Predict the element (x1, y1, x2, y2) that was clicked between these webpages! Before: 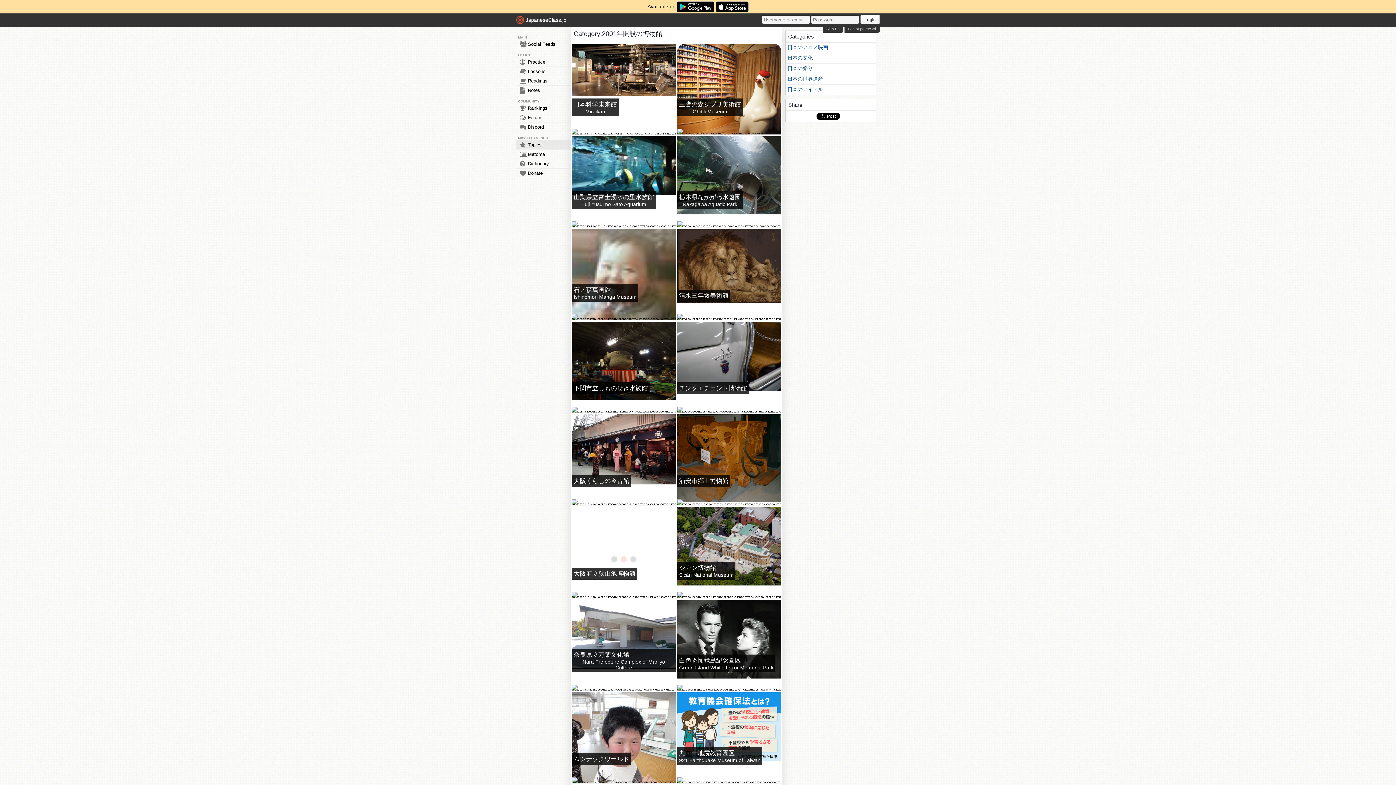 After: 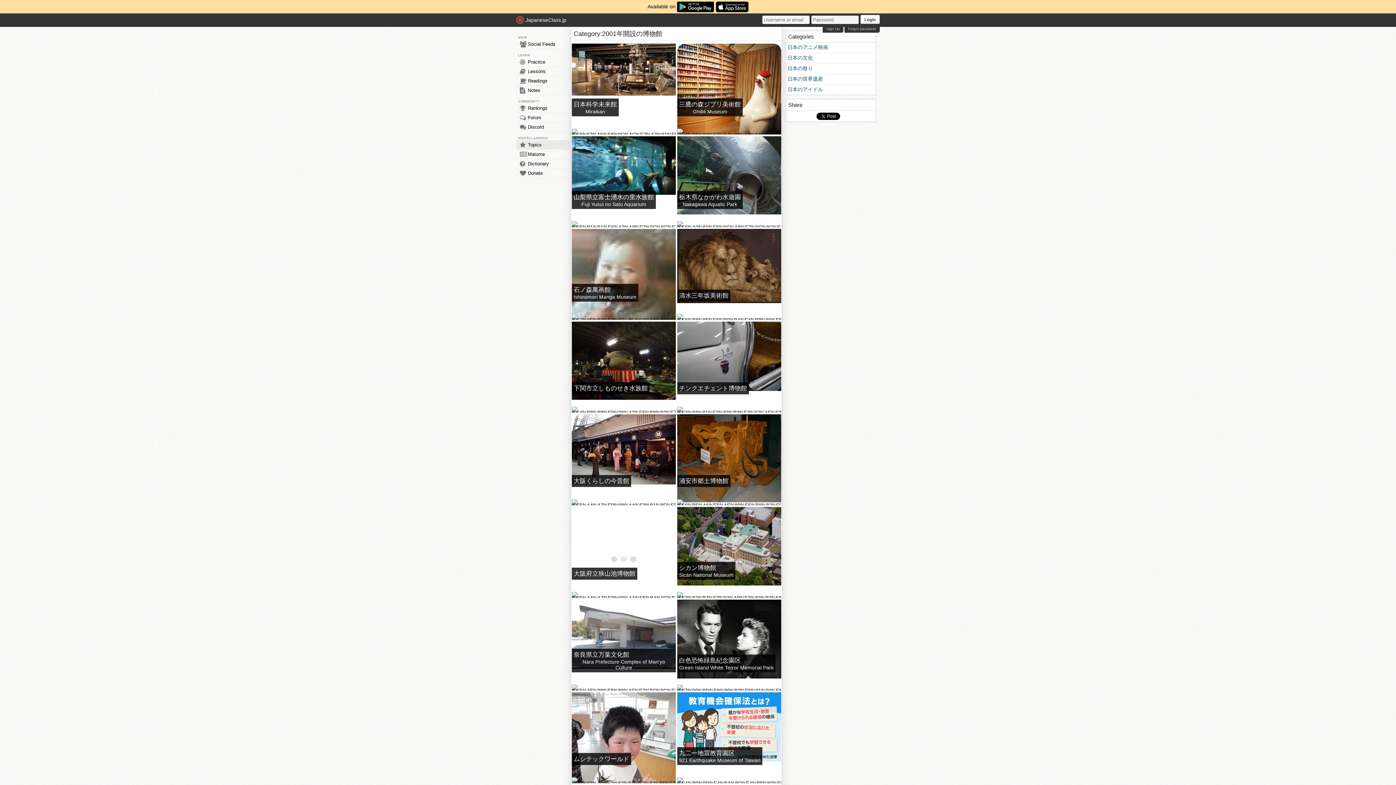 Action: bbox: (677, 3, 714, 9)